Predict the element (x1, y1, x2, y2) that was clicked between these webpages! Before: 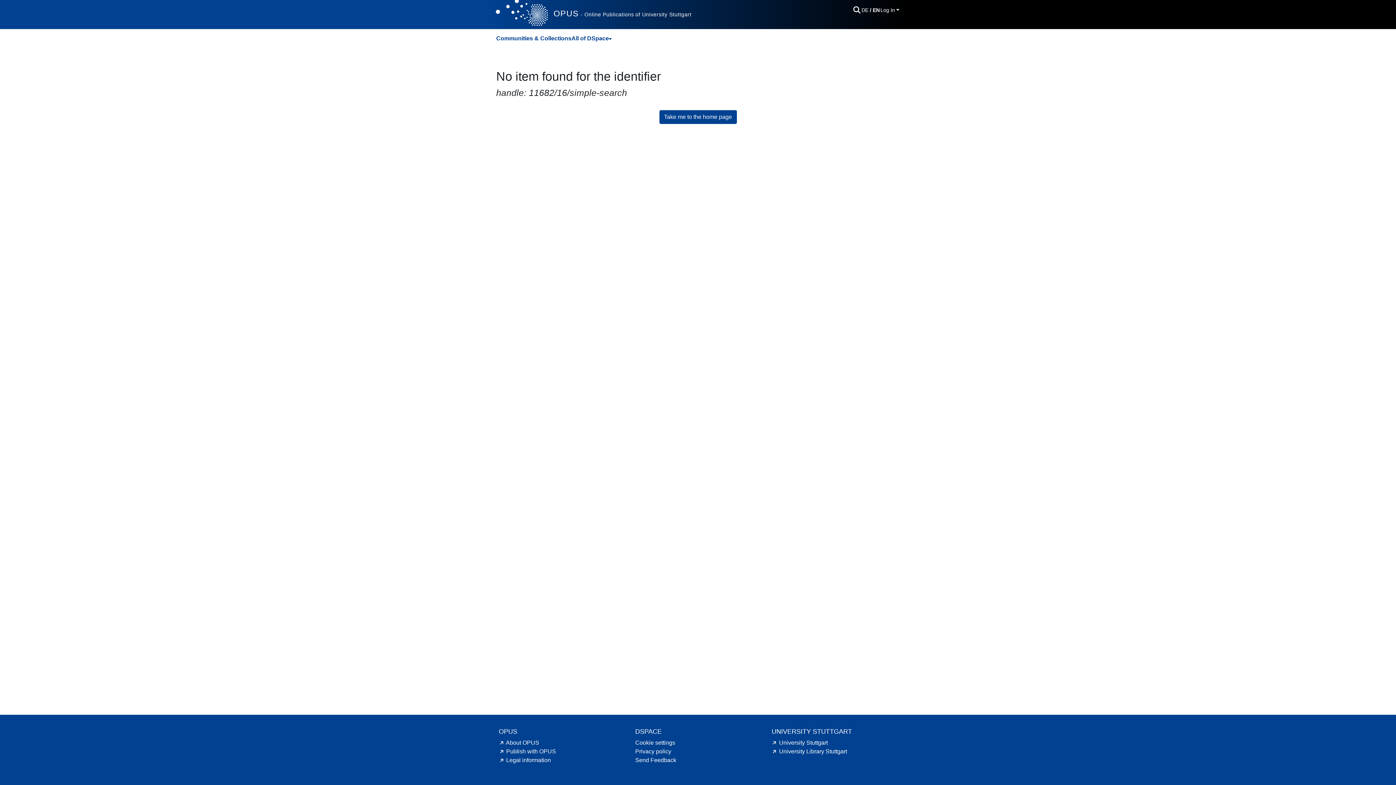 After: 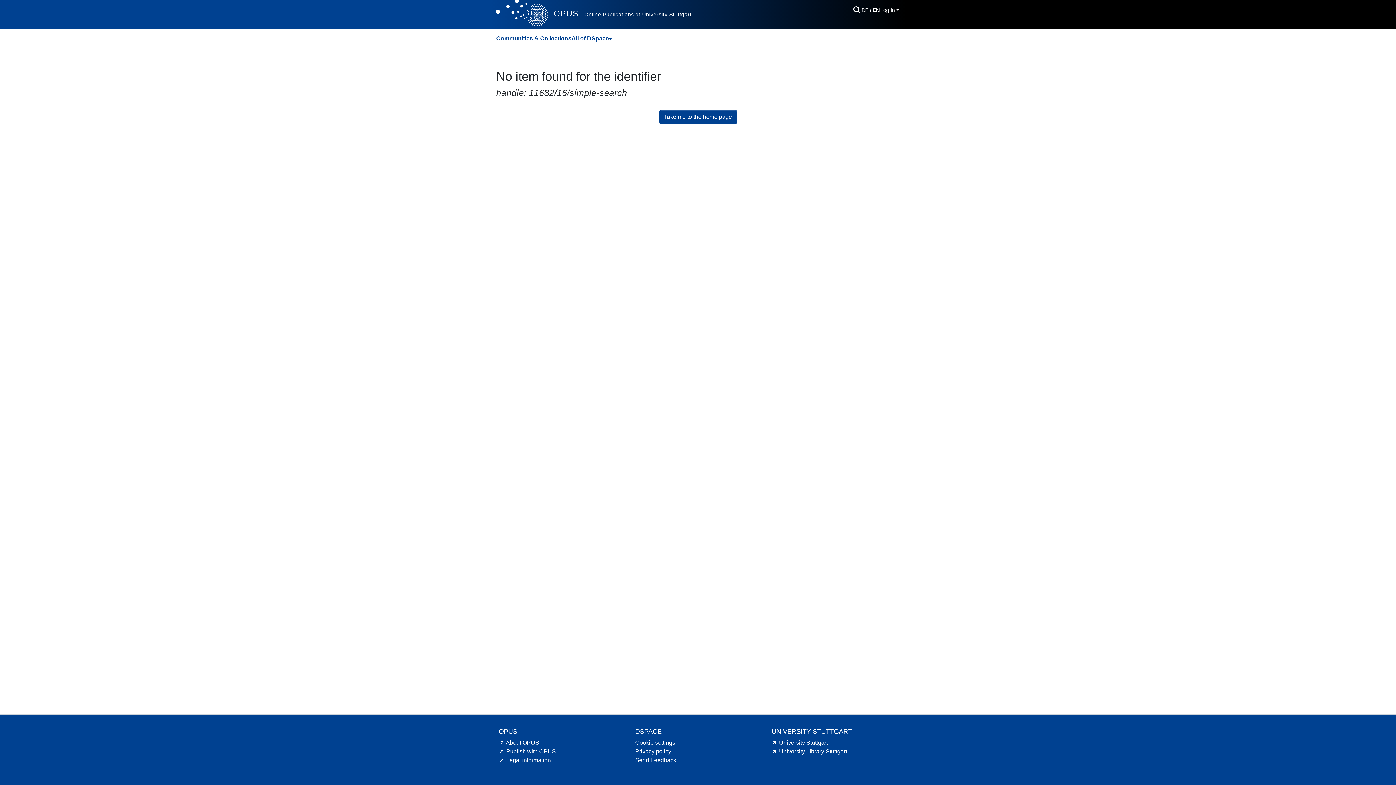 Action: label: University Stuttgart hint.link.external bbox: (771, 740, 828, 746)